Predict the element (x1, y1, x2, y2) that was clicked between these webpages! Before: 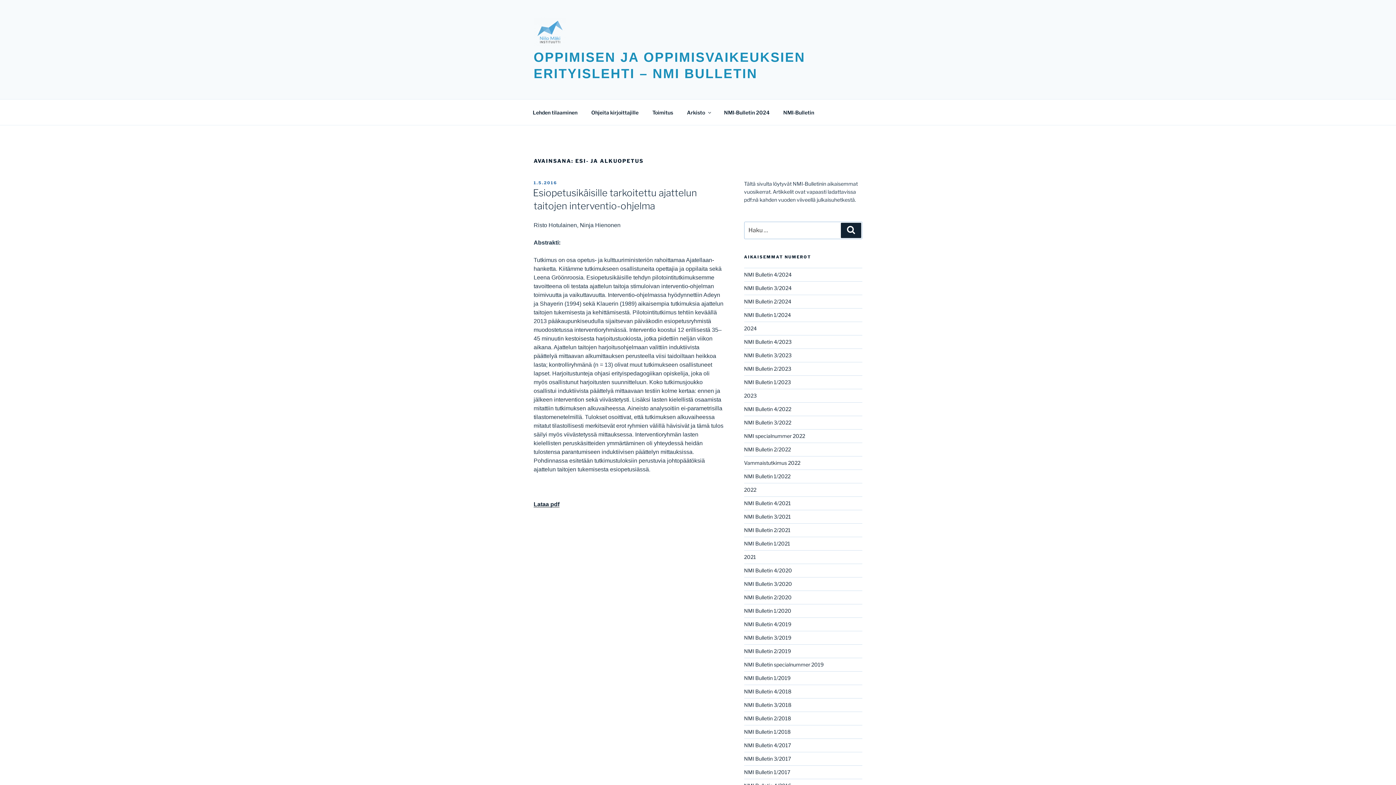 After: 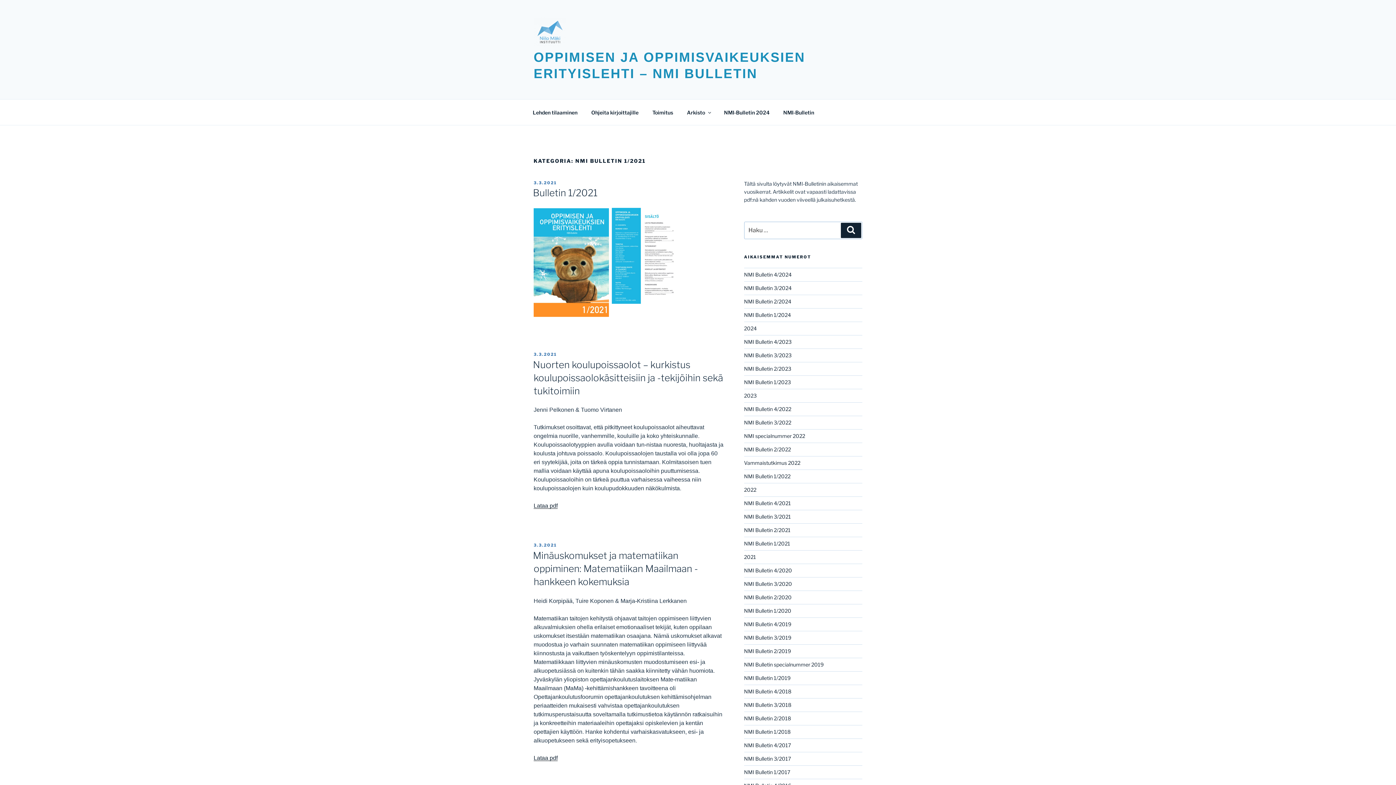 Action: bbox: (744, 540, 790, 546) label: NMI Bulletin 1/2021